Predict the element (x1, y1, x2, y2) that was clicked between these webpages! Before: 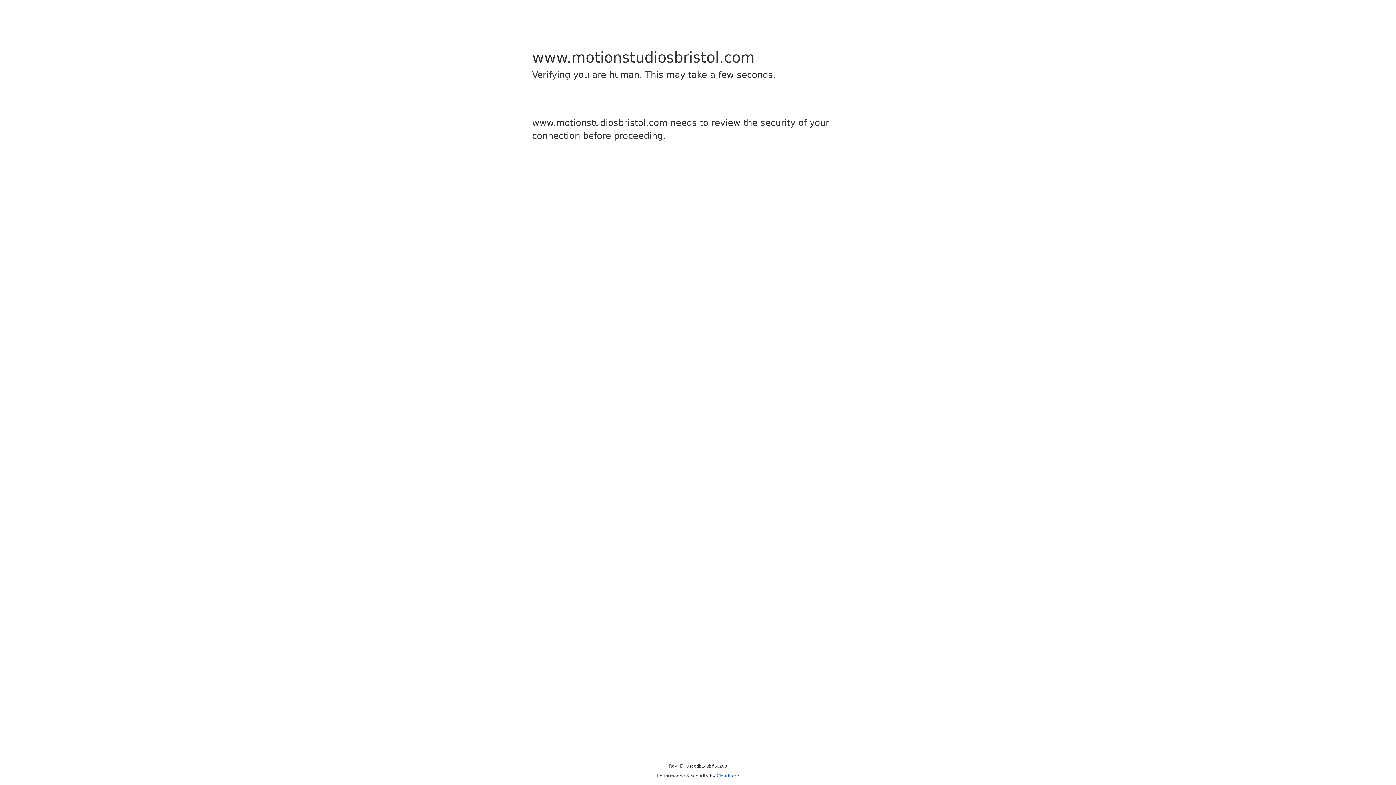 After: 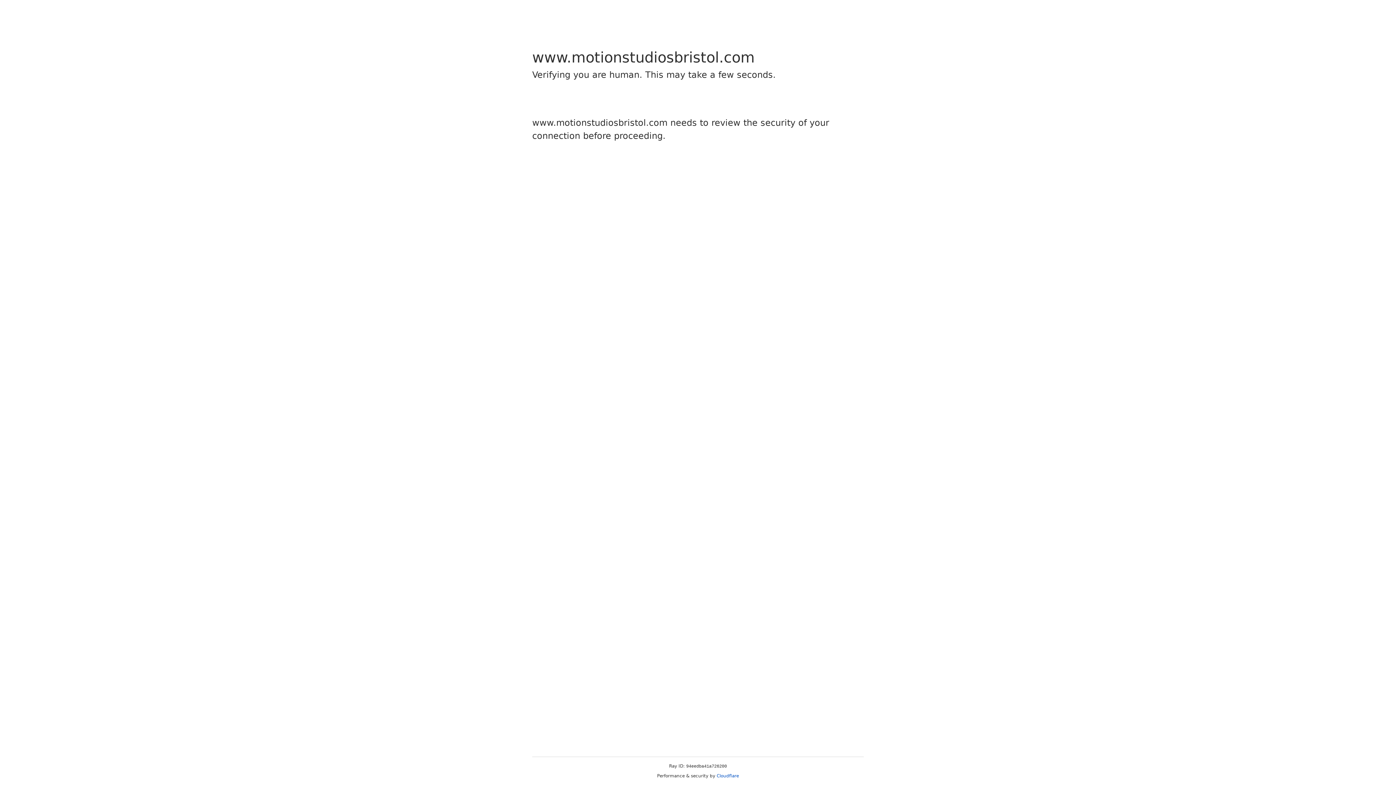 Action: label: Cloudflare bbox: (716, 773, 739, 778)